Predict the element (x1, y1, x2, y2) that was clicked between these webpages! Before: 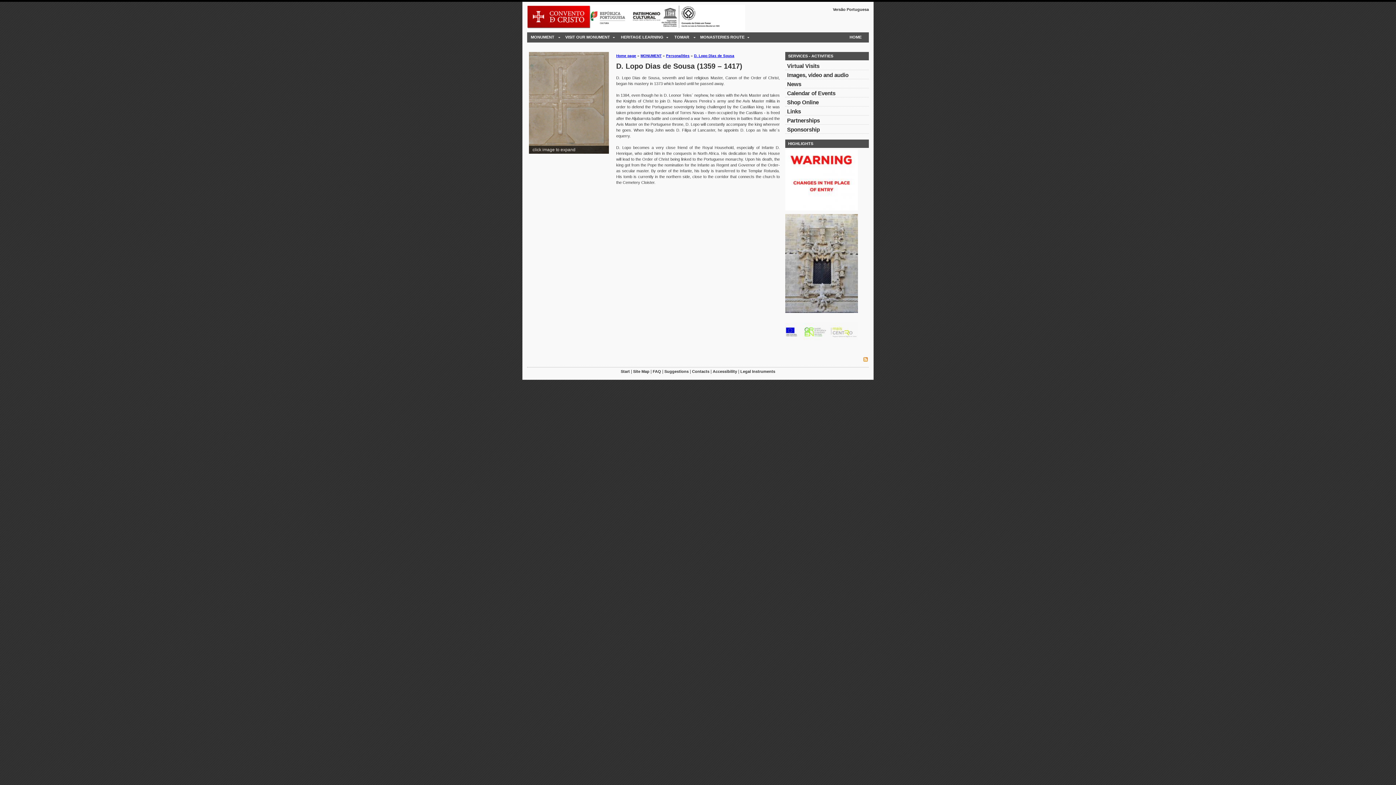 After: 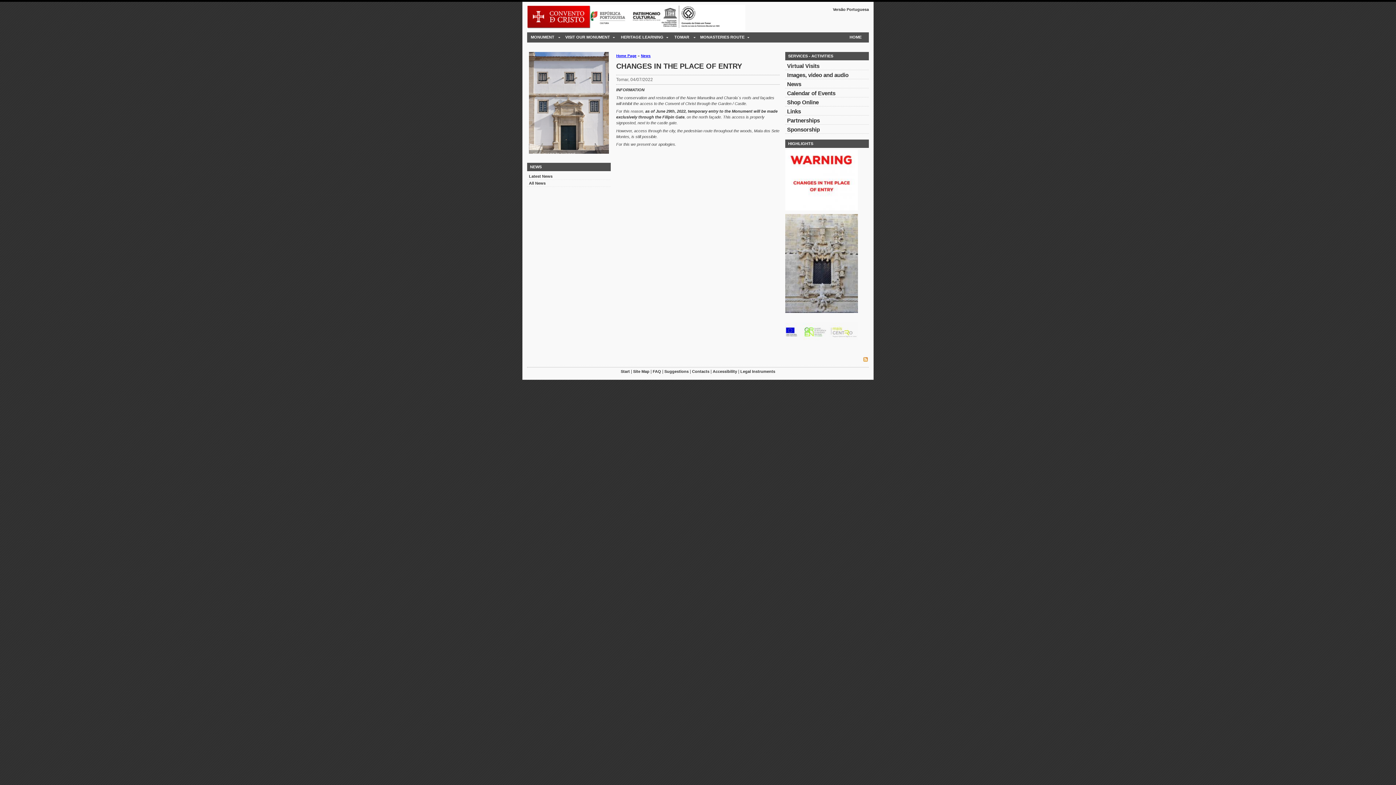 Action: bbox: (785, 204, 858, 212)